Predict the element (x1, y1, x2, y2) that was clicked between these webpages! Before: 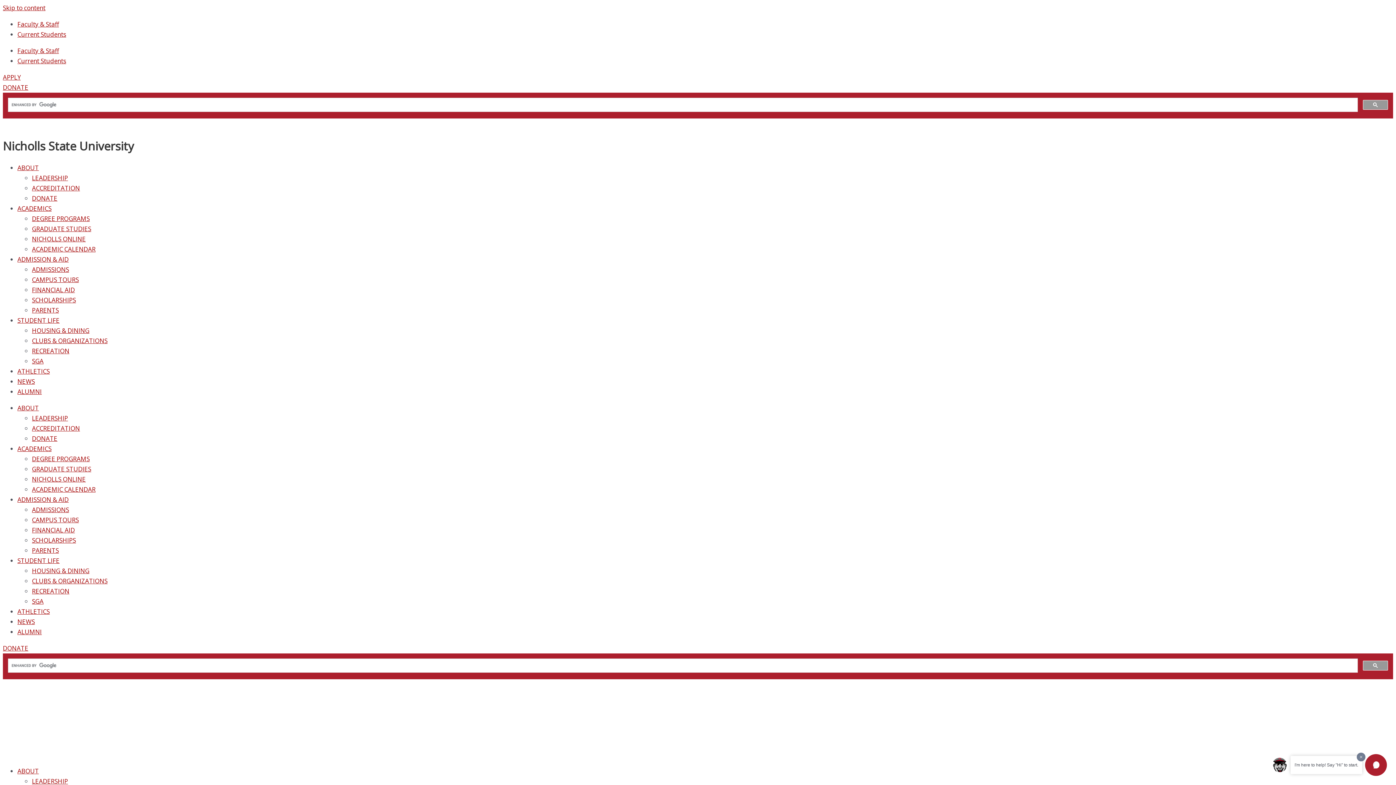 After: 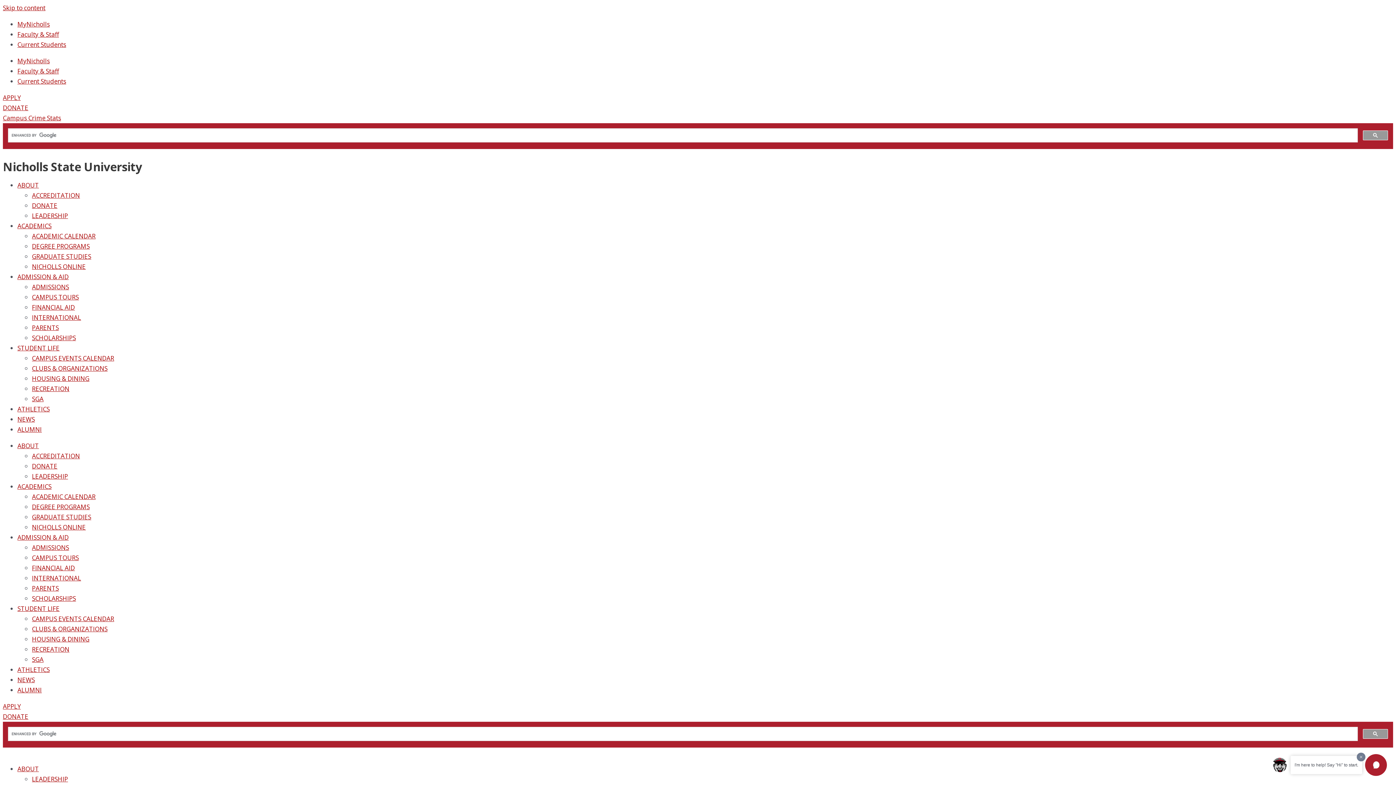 Action: bbox: (32, 245, 95, 253) label: ACADEMIC CALENDAR